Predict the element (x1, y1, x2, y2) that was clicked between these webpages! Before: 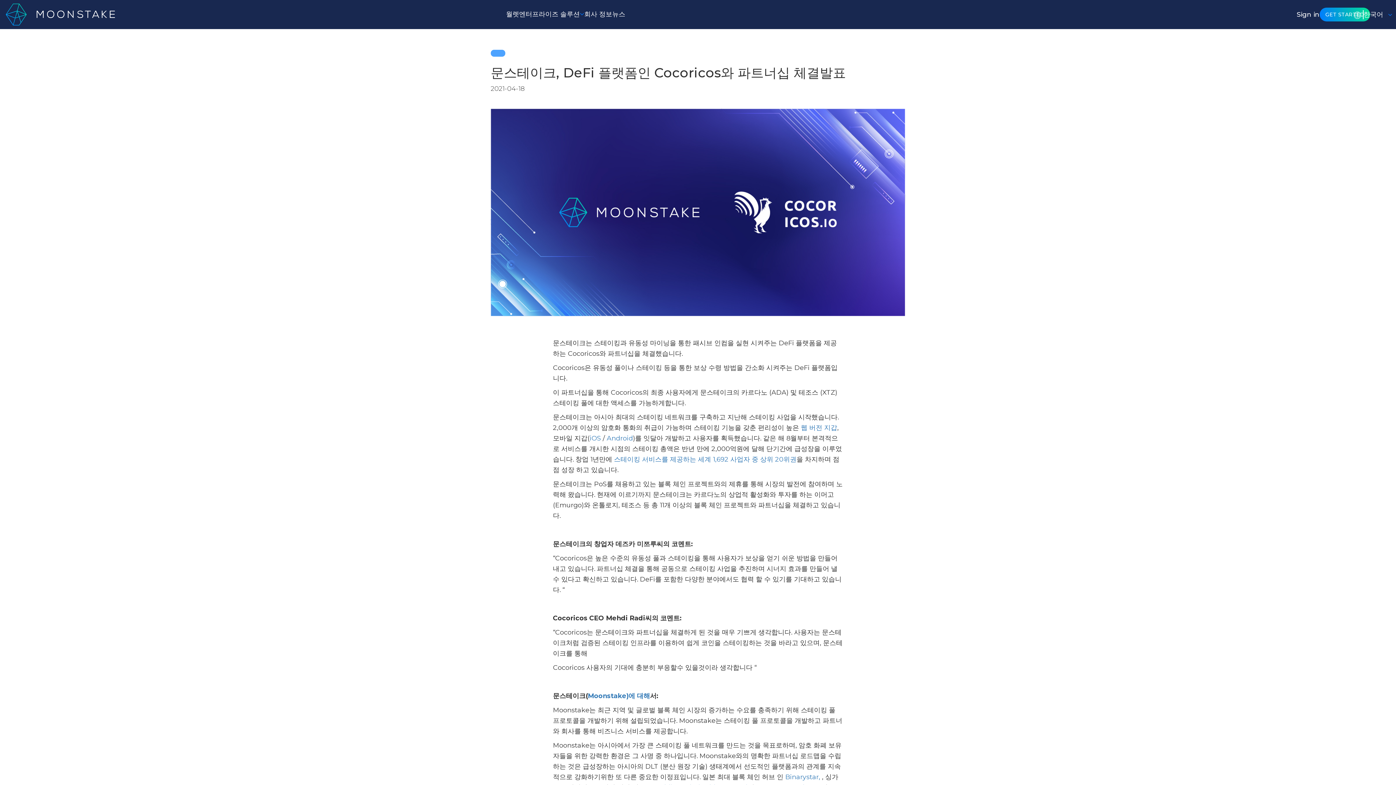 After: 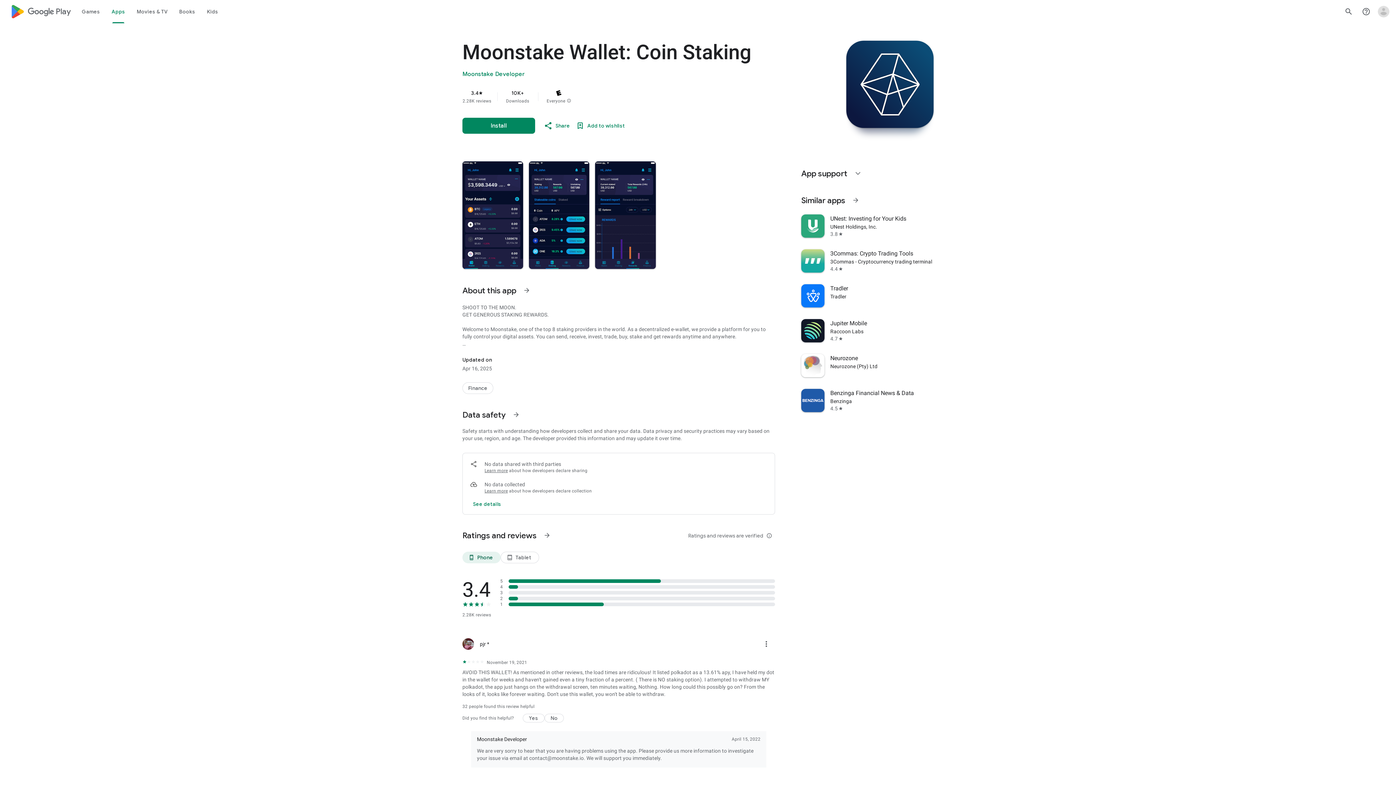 Action: bbox: (606, 434, 633, 442) label: Android